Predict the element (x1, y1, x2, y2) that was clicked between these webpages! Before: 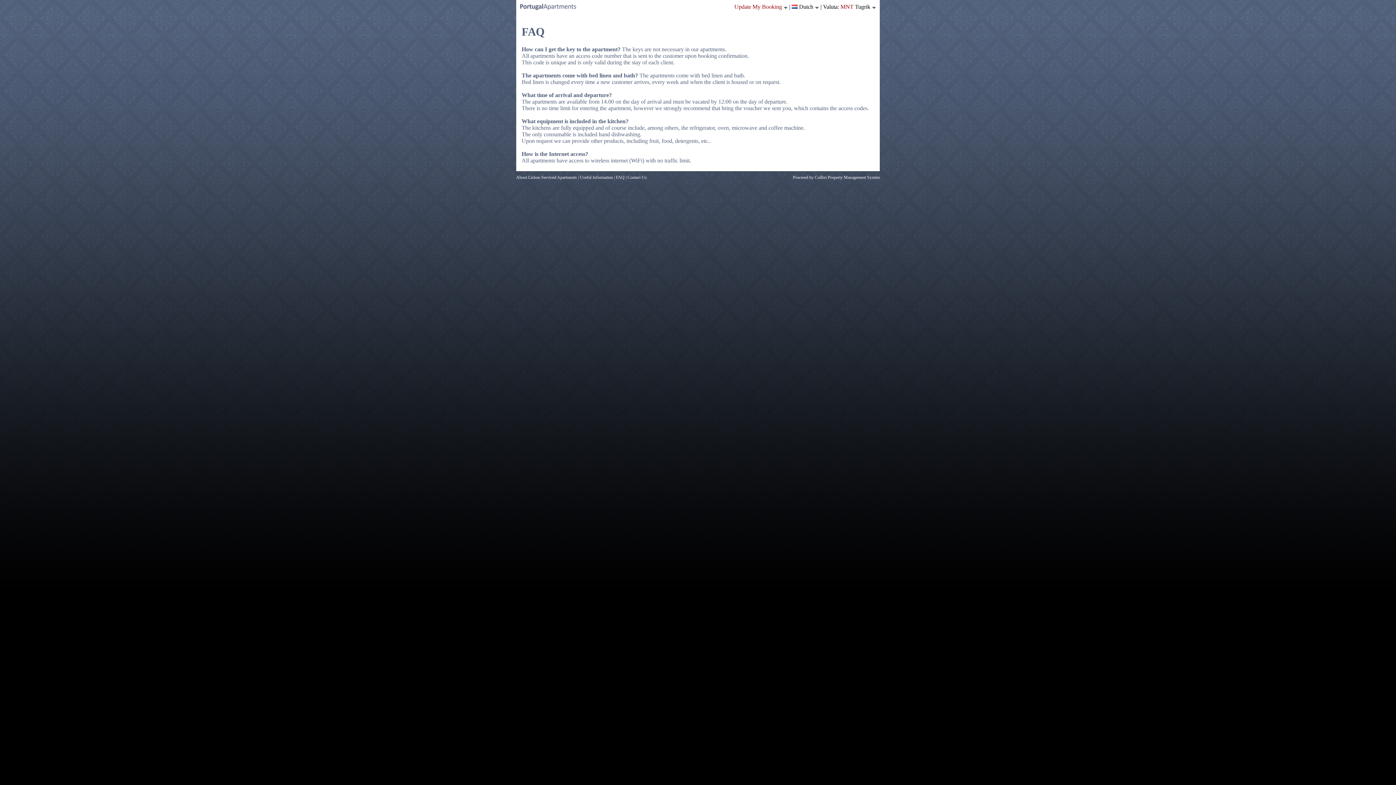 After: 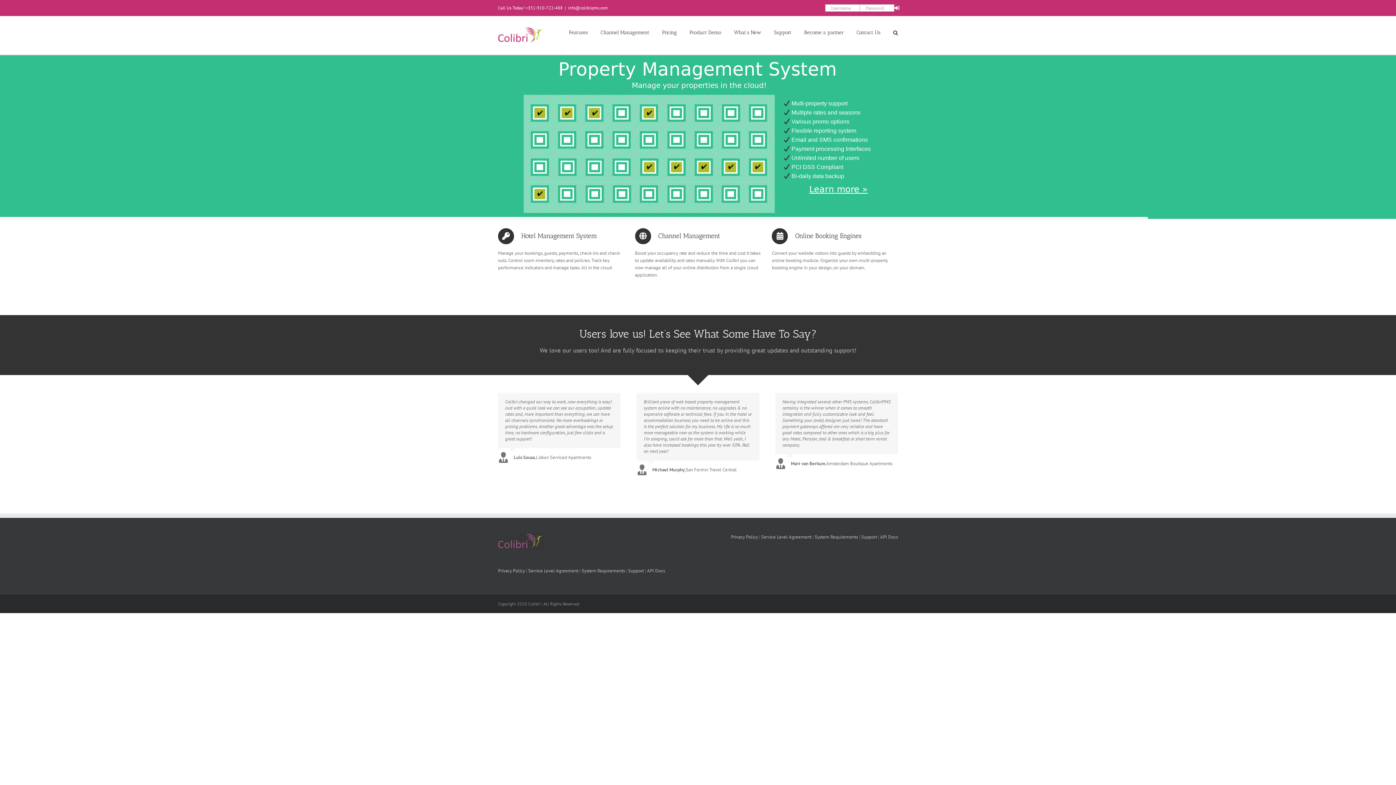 Action: label: Colibri Property Management System bbox: (814, 174, 880, 180)